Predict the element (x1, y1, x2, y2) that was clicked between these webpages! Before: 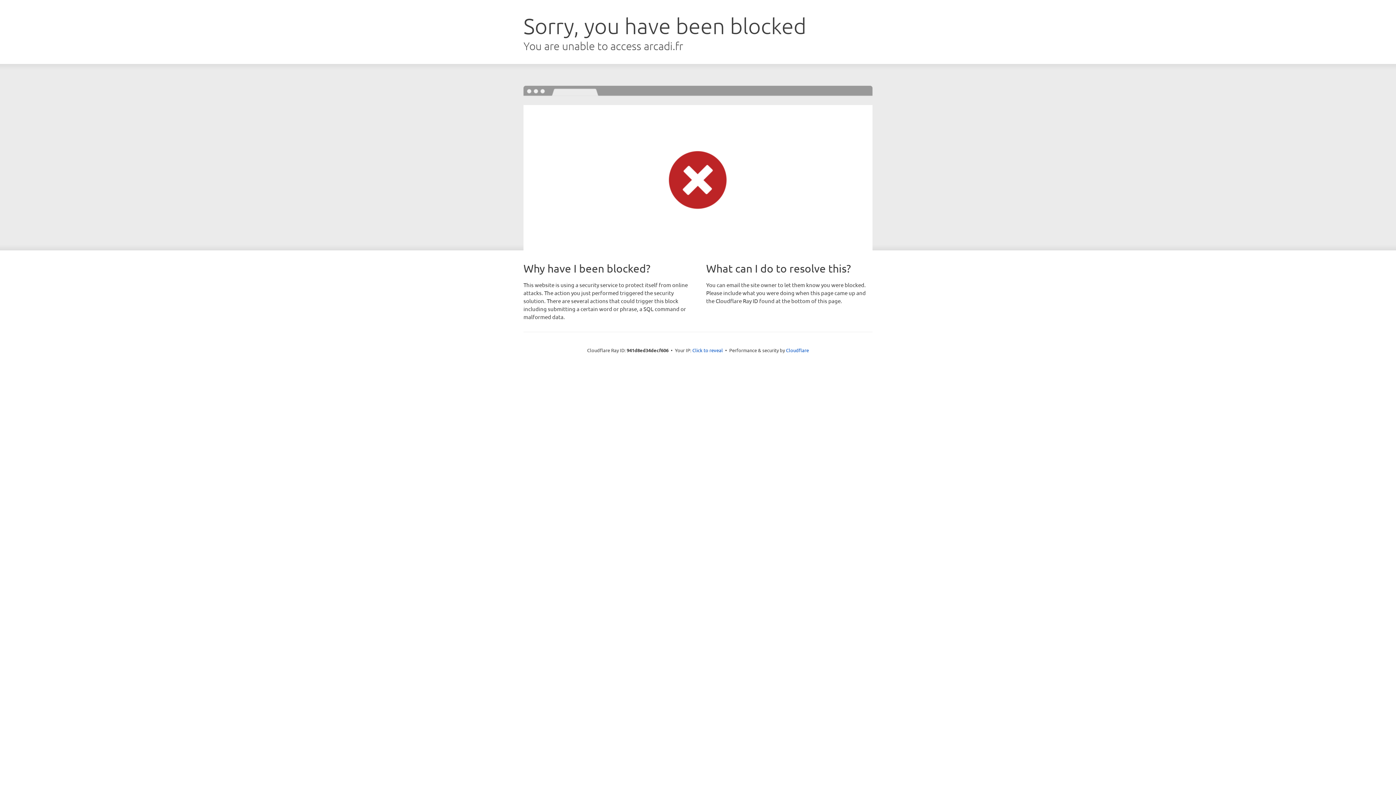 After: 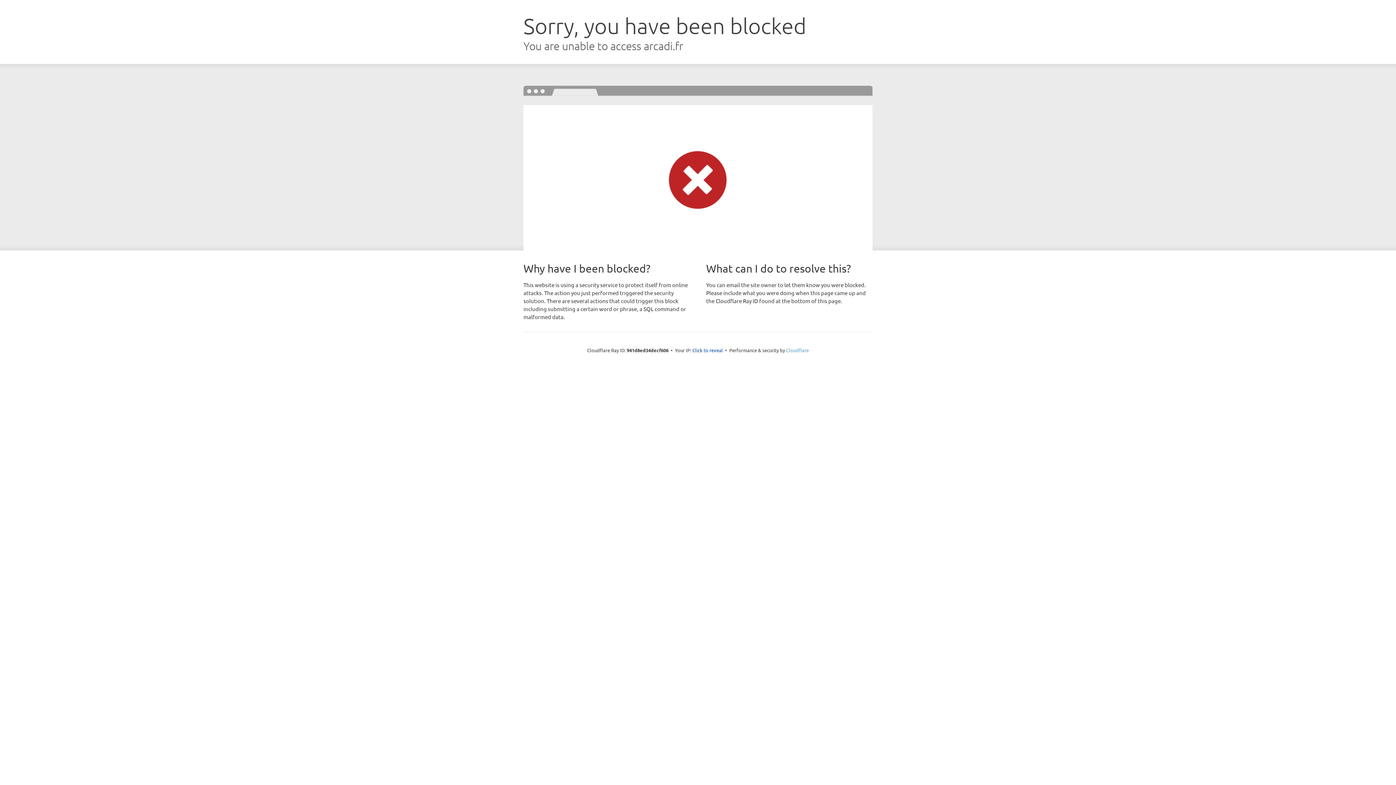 Action: bbox: (786, 347, 809, 353) label: Cloudflare